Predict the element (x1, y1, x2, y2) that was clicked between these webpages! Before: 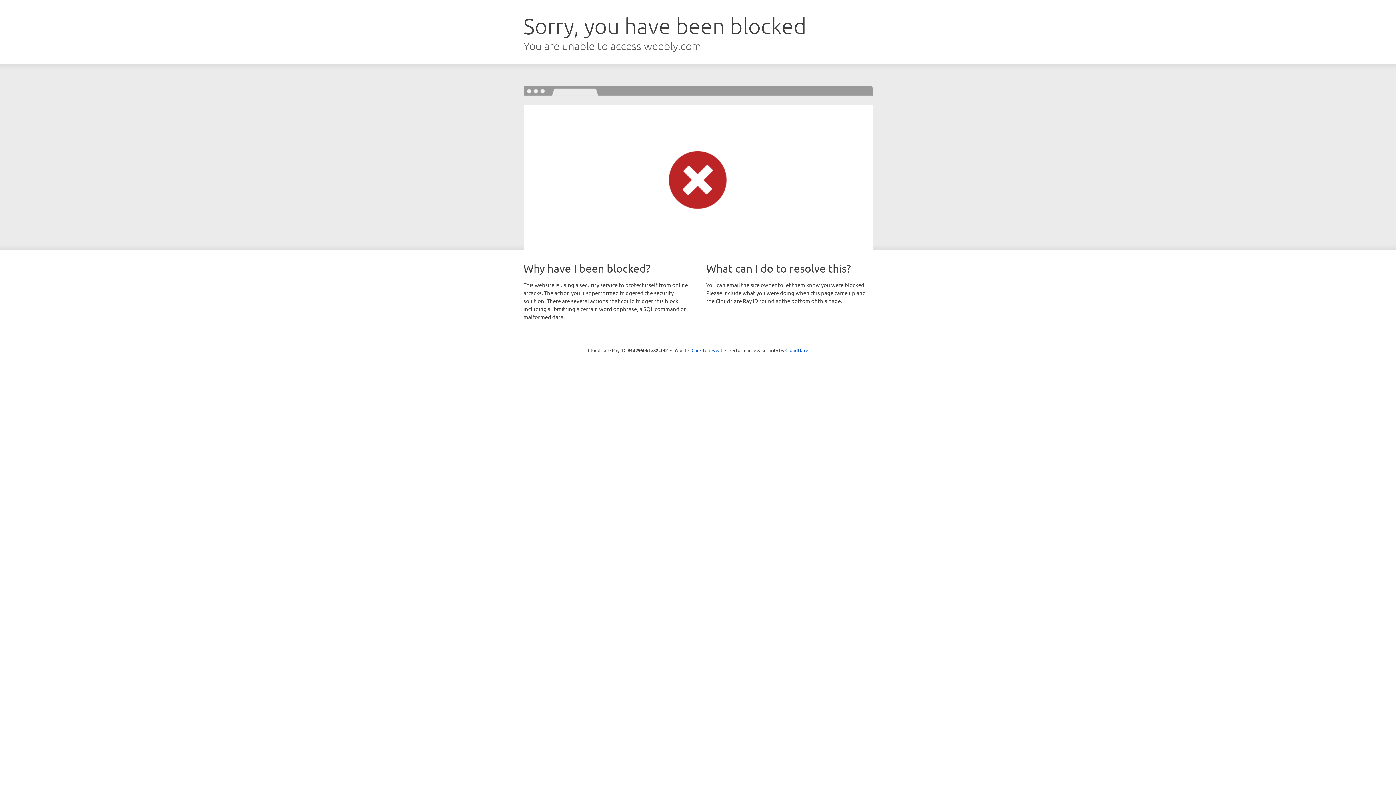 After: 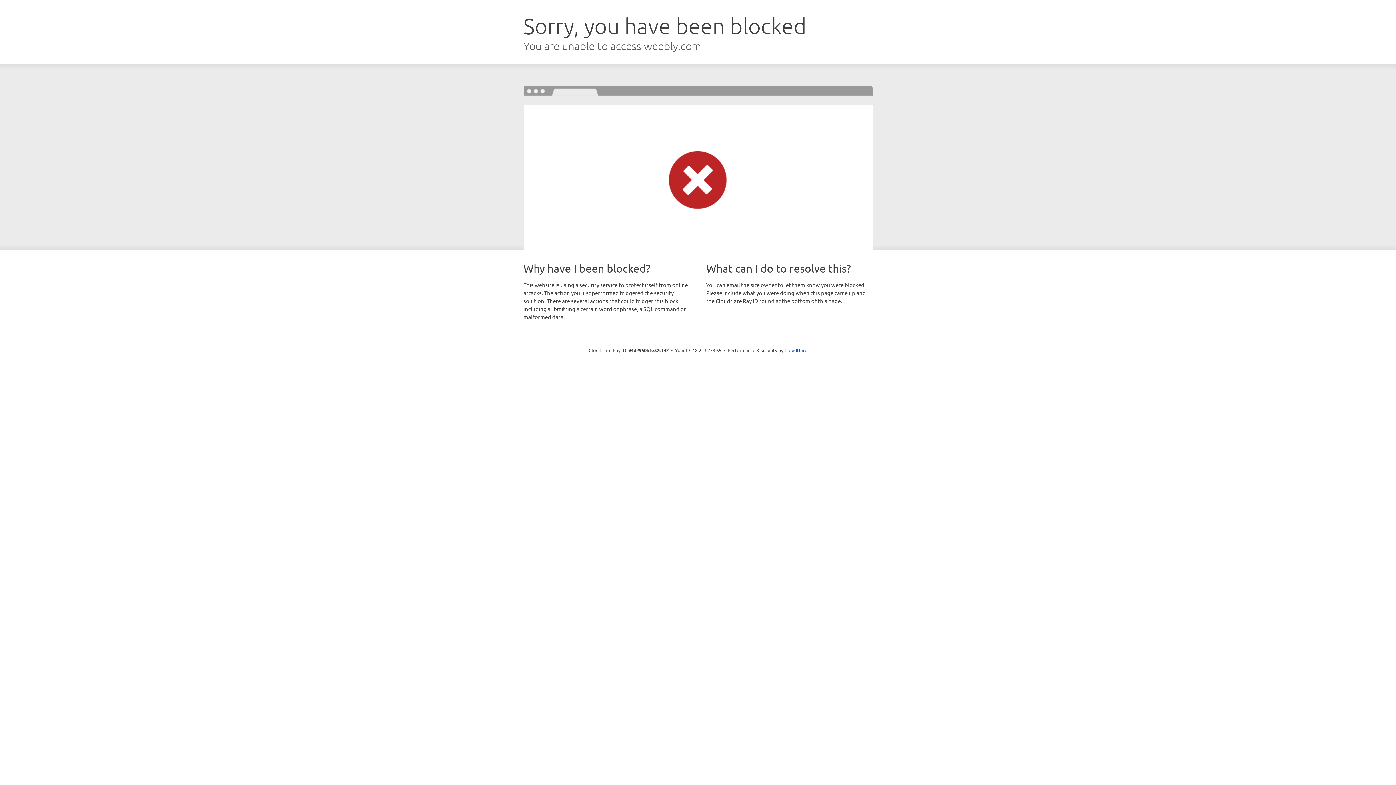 Action: label: Click to reveal bbox: (691, 346, 722, 353)